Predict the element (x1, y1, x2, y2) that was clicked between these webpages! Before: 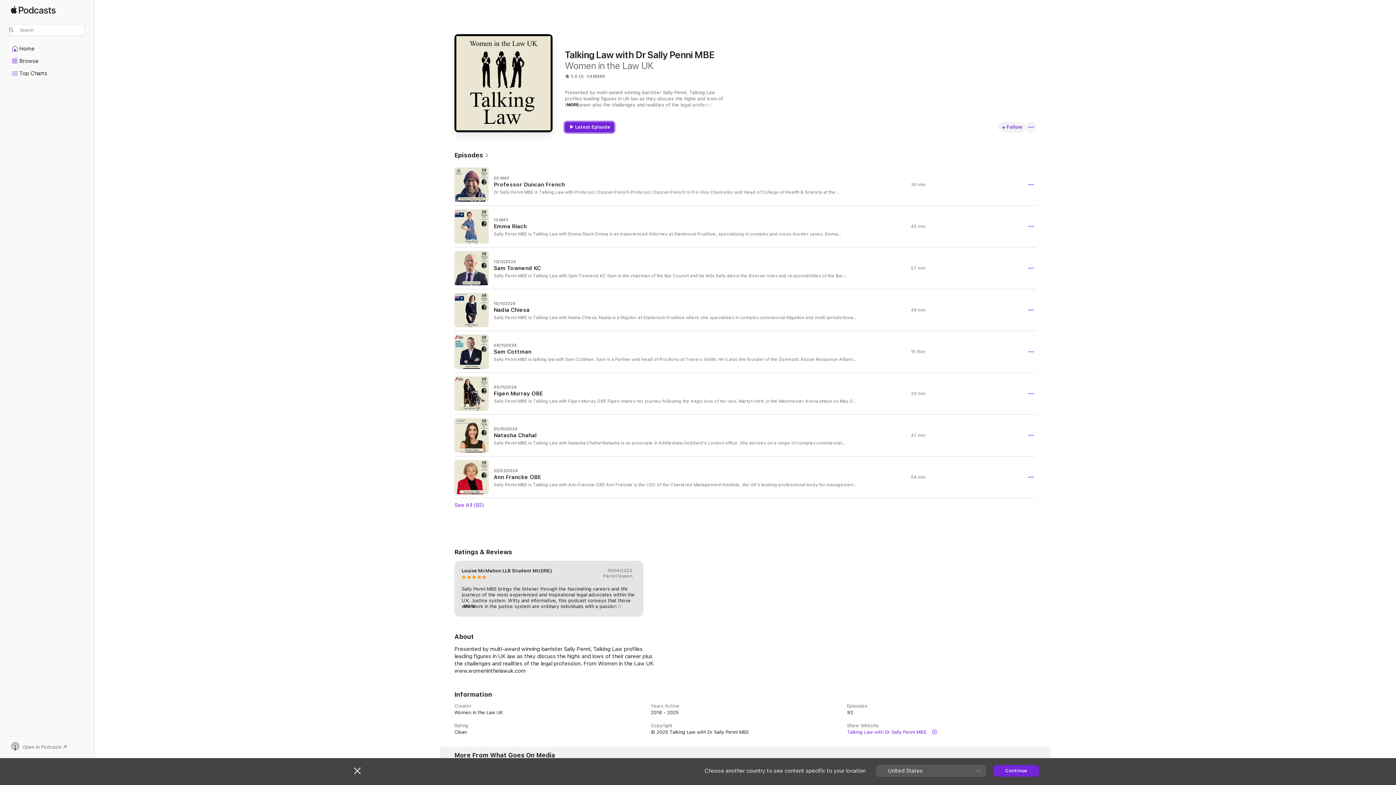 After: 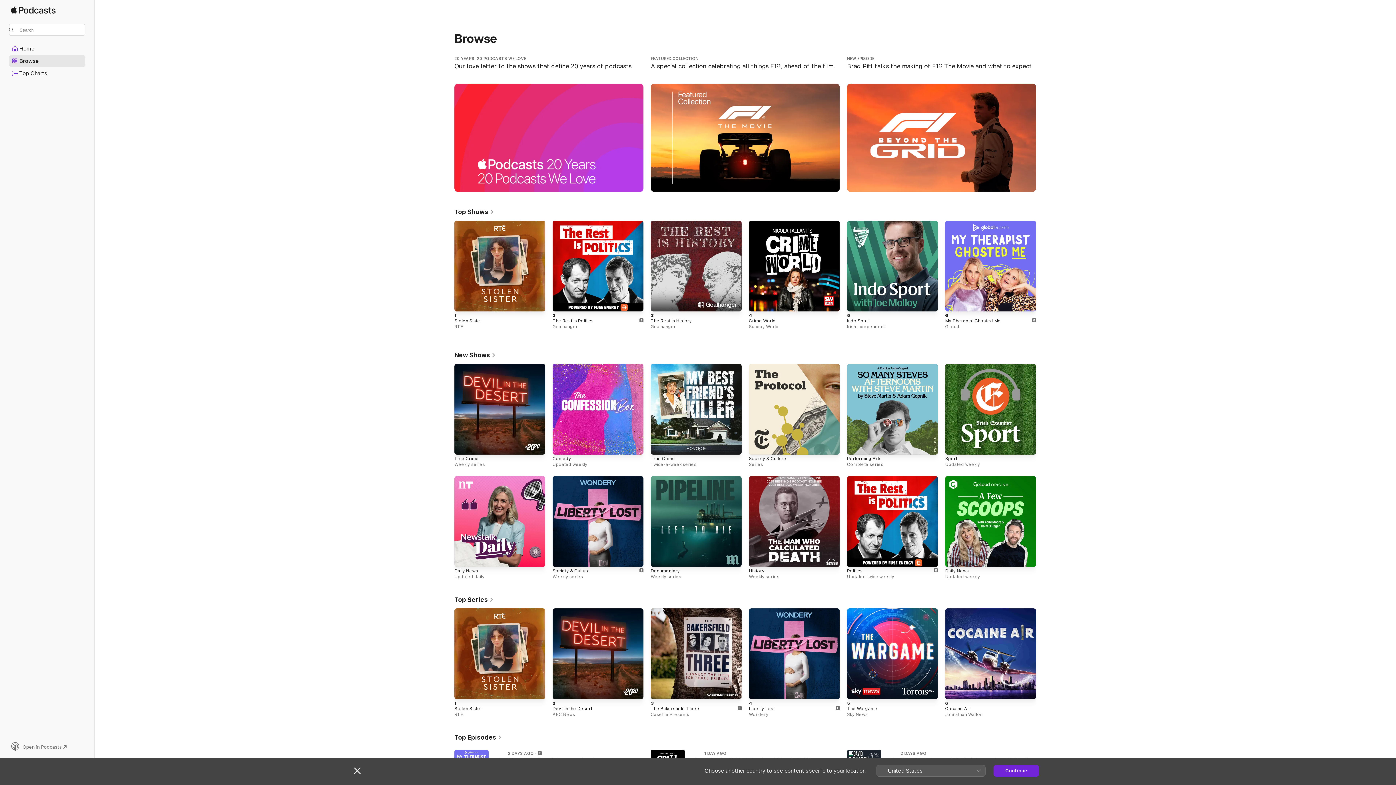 Action: bbox: (10, 6, 55, 20) label: Apple Podcasts